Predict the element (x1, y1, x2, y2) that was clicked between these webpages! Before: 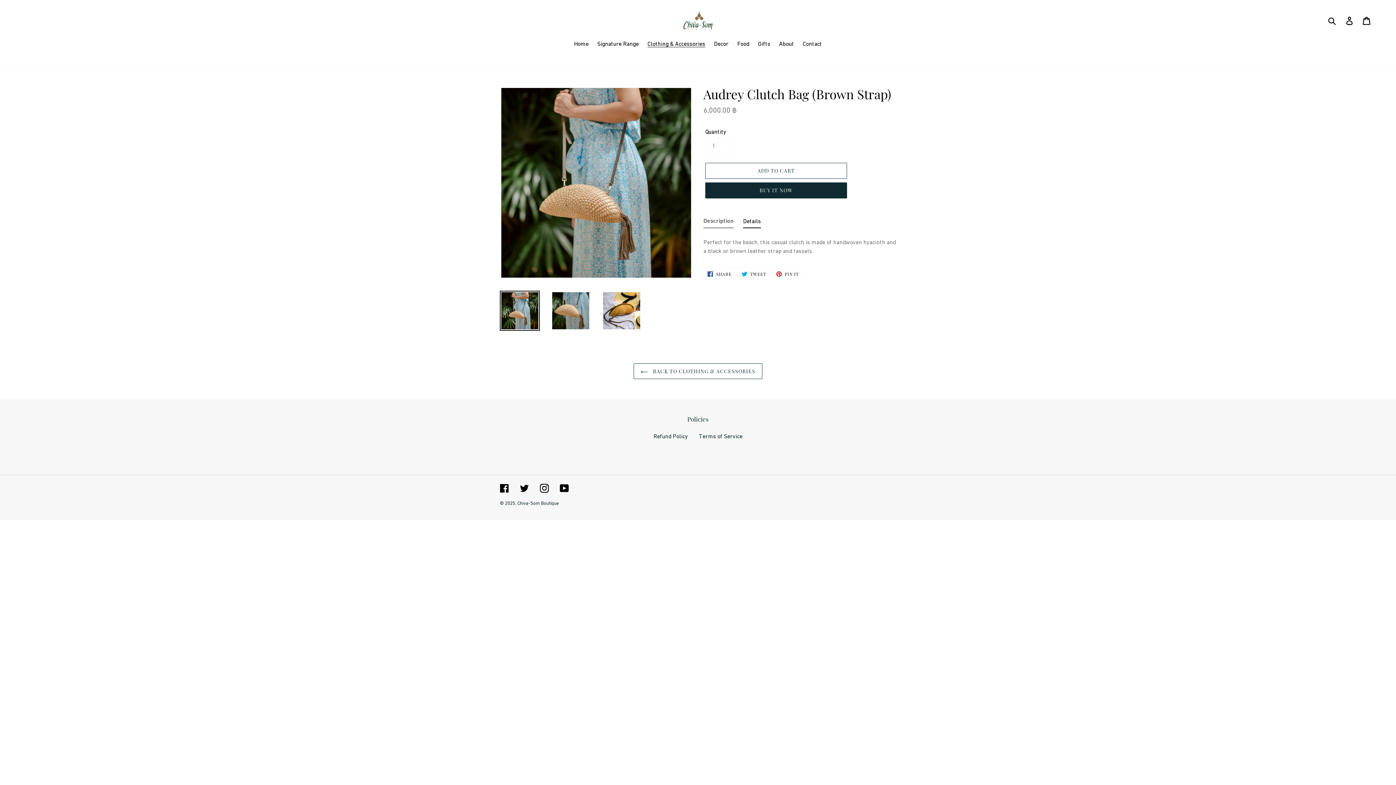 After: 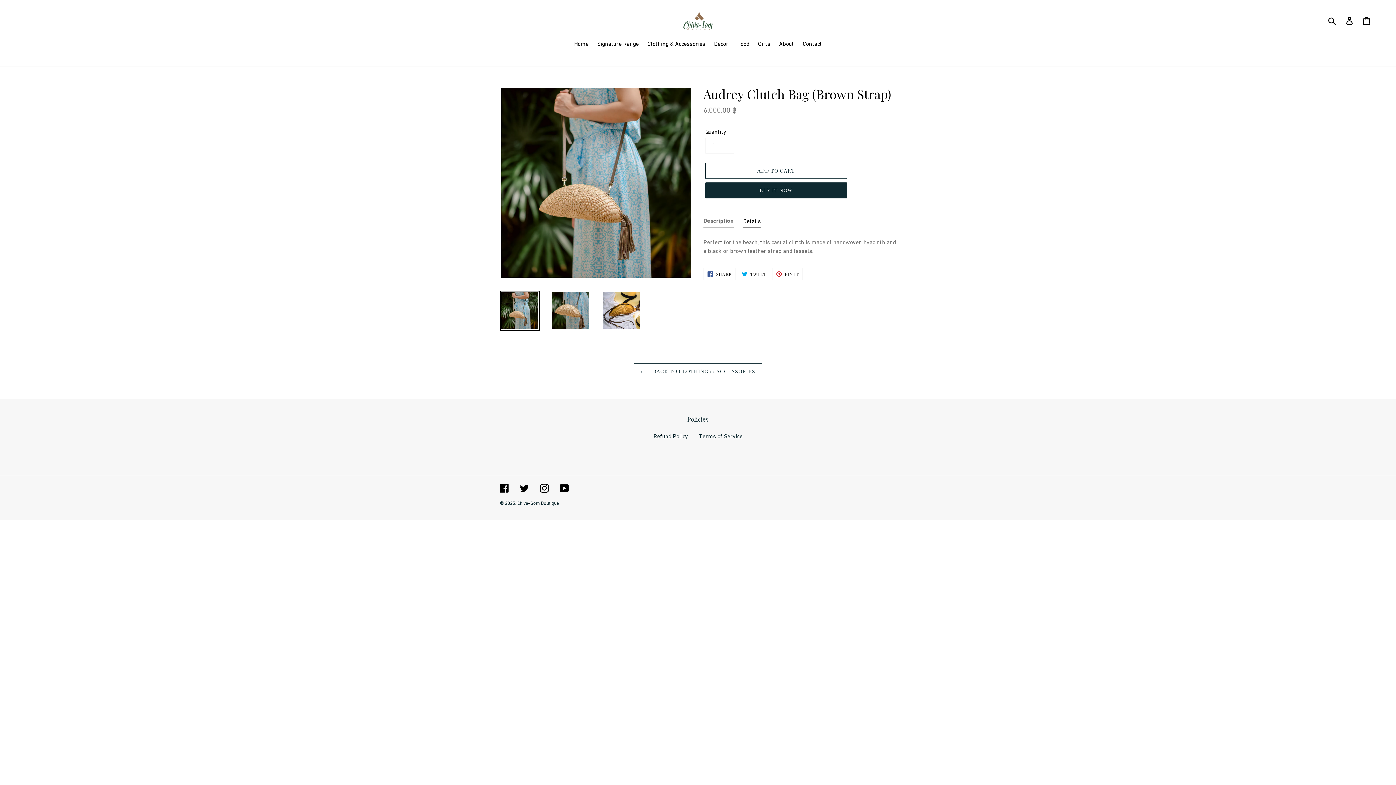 Action: bbox: (737, 267, 770, 280) label:  TWEET
TWEET ON TWITTER